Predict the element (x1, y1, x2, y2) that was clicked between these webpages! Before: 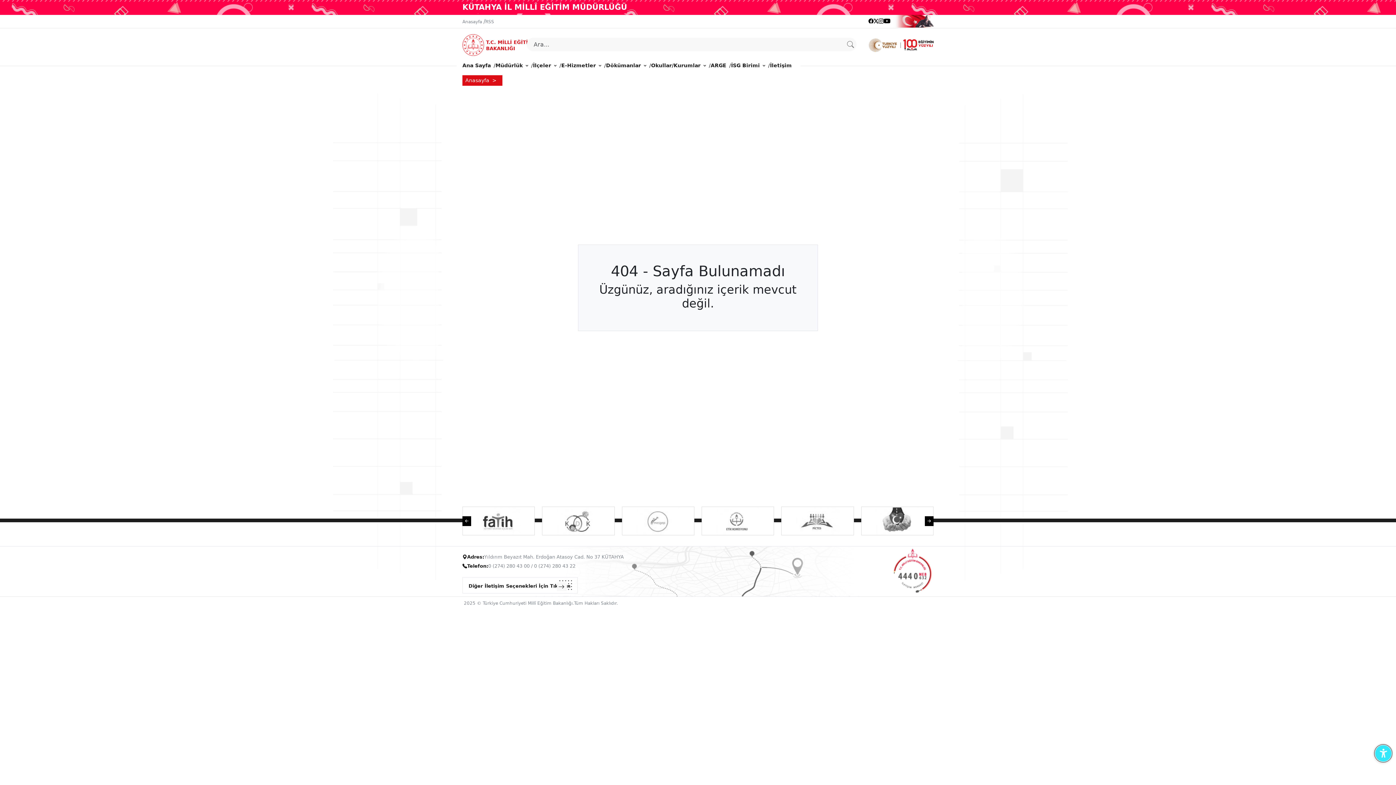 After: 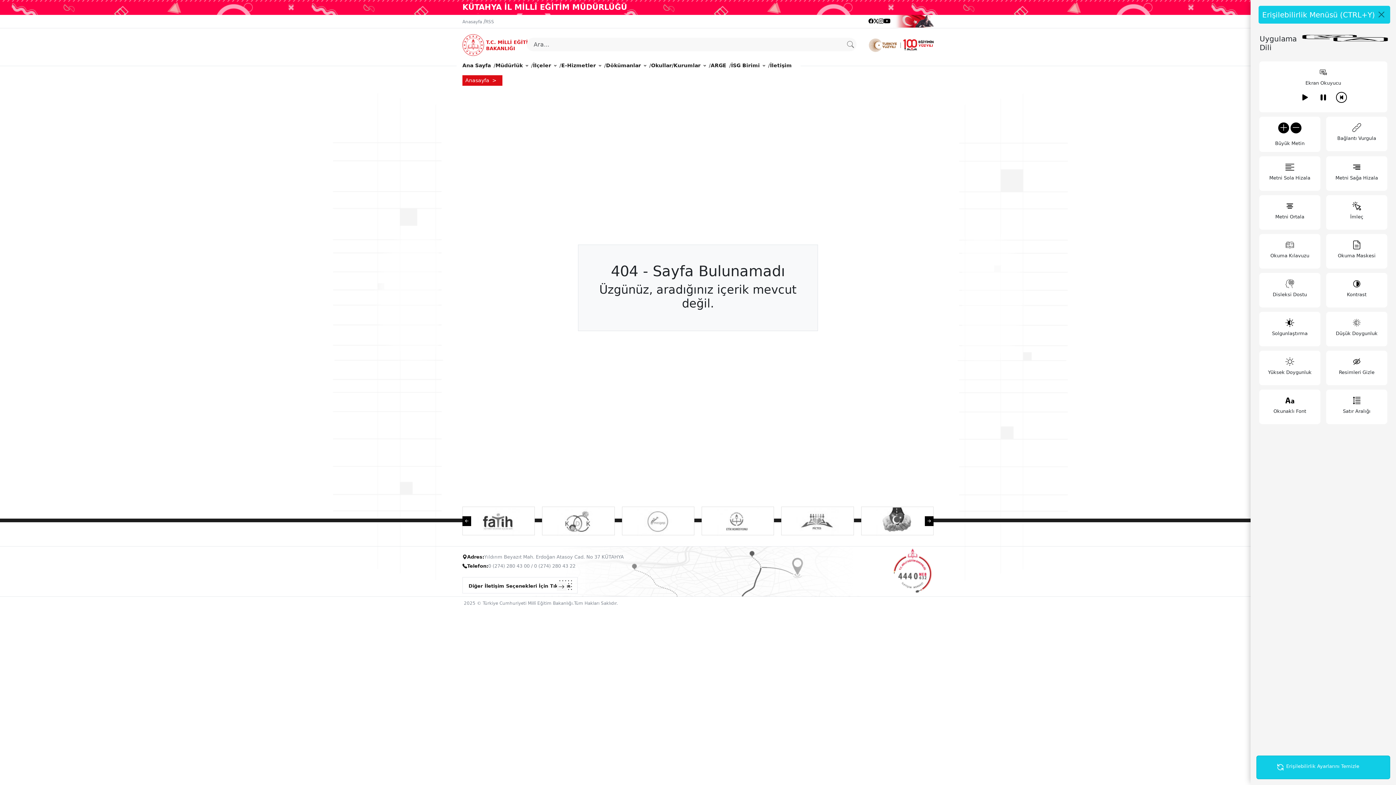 Action: bbox: (1373, 743, 1393, 763) label: Erişilebilirlik Menüsünü Aç